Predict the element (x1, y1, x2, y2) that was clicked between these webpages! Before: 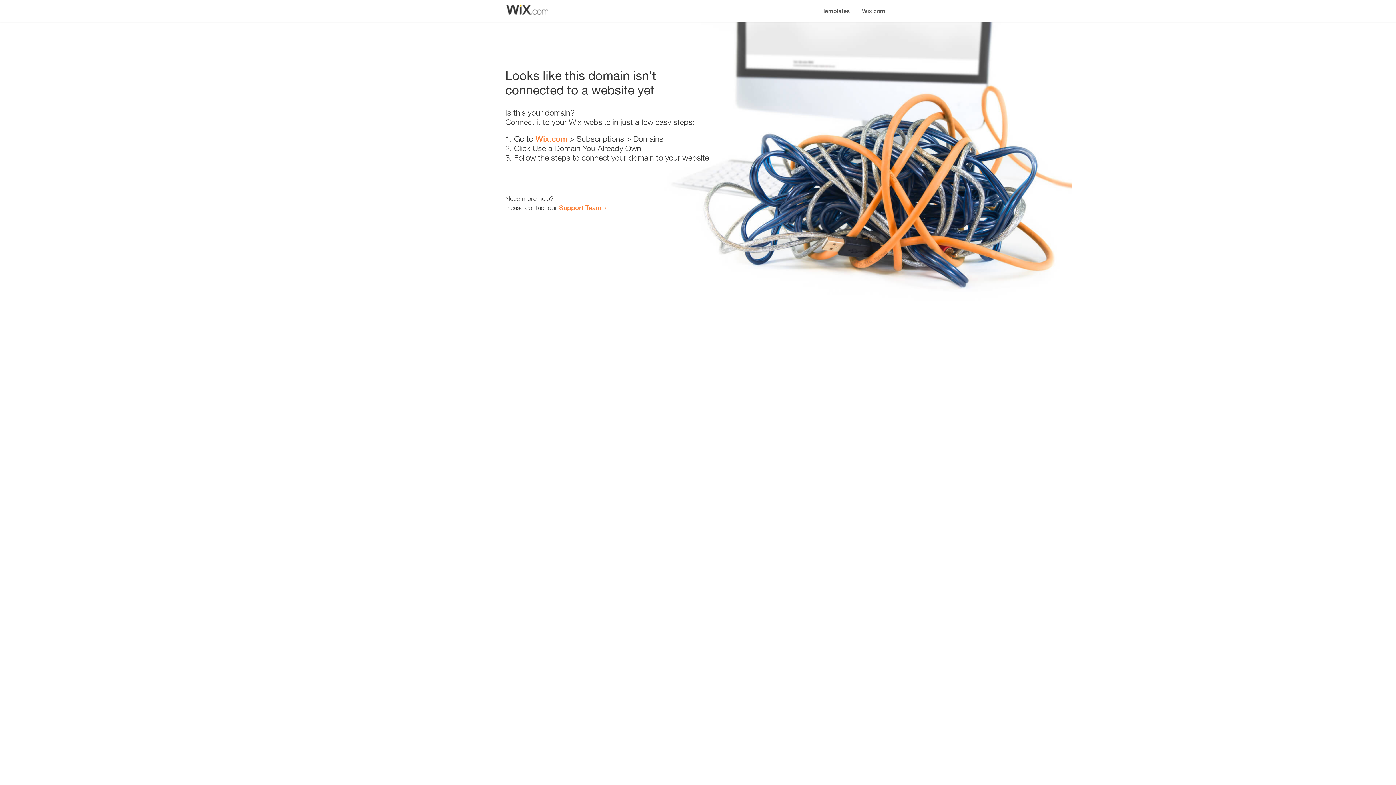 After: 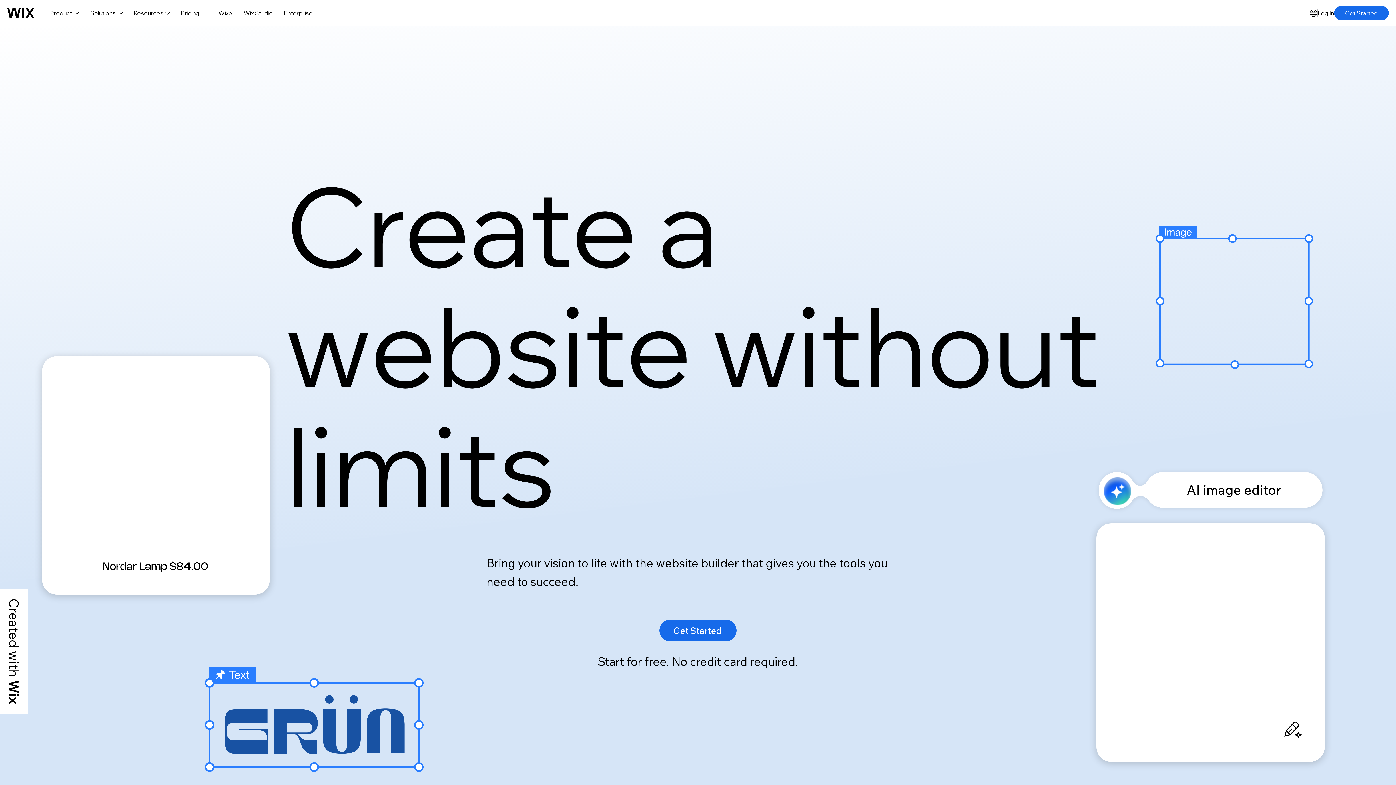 Action: bbox: (535, 134, 567, 143) label: Wix.com